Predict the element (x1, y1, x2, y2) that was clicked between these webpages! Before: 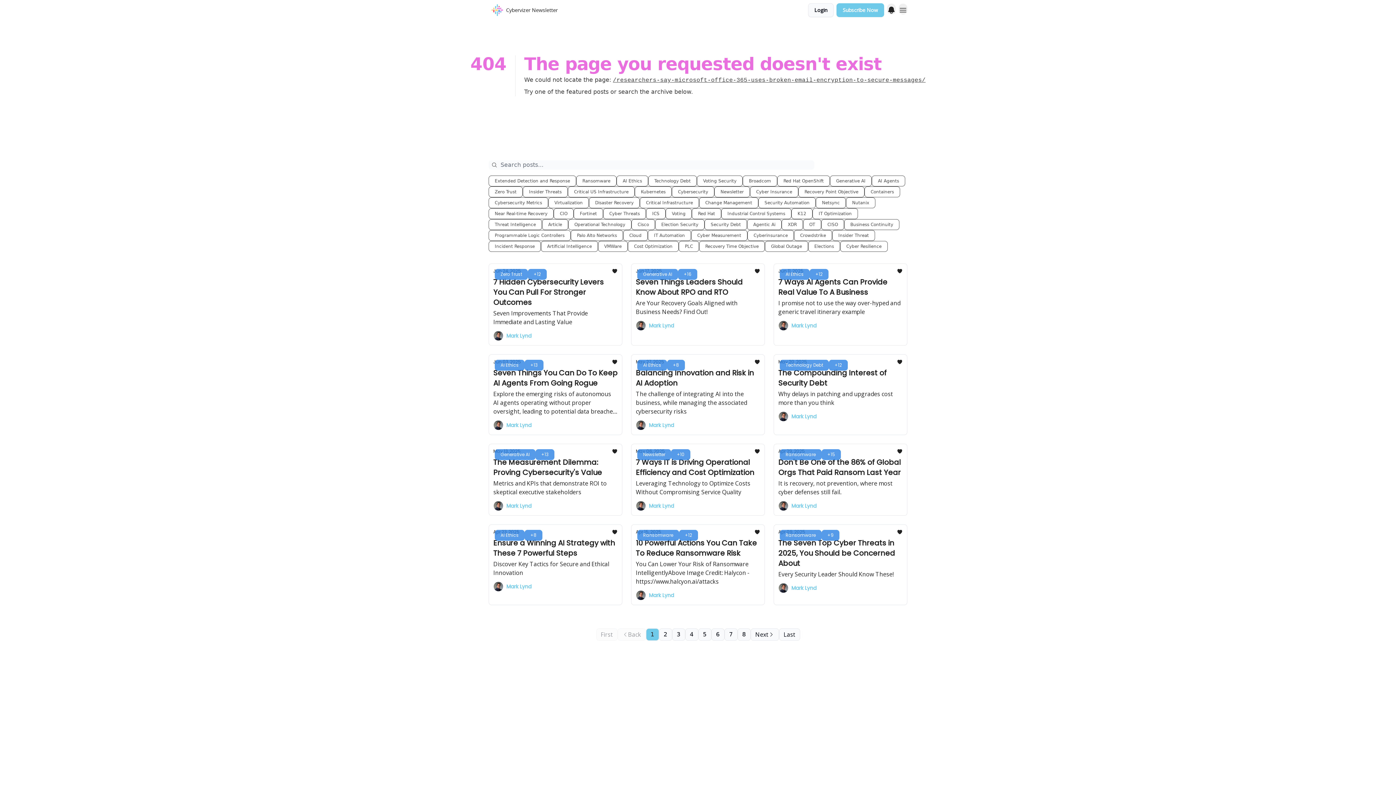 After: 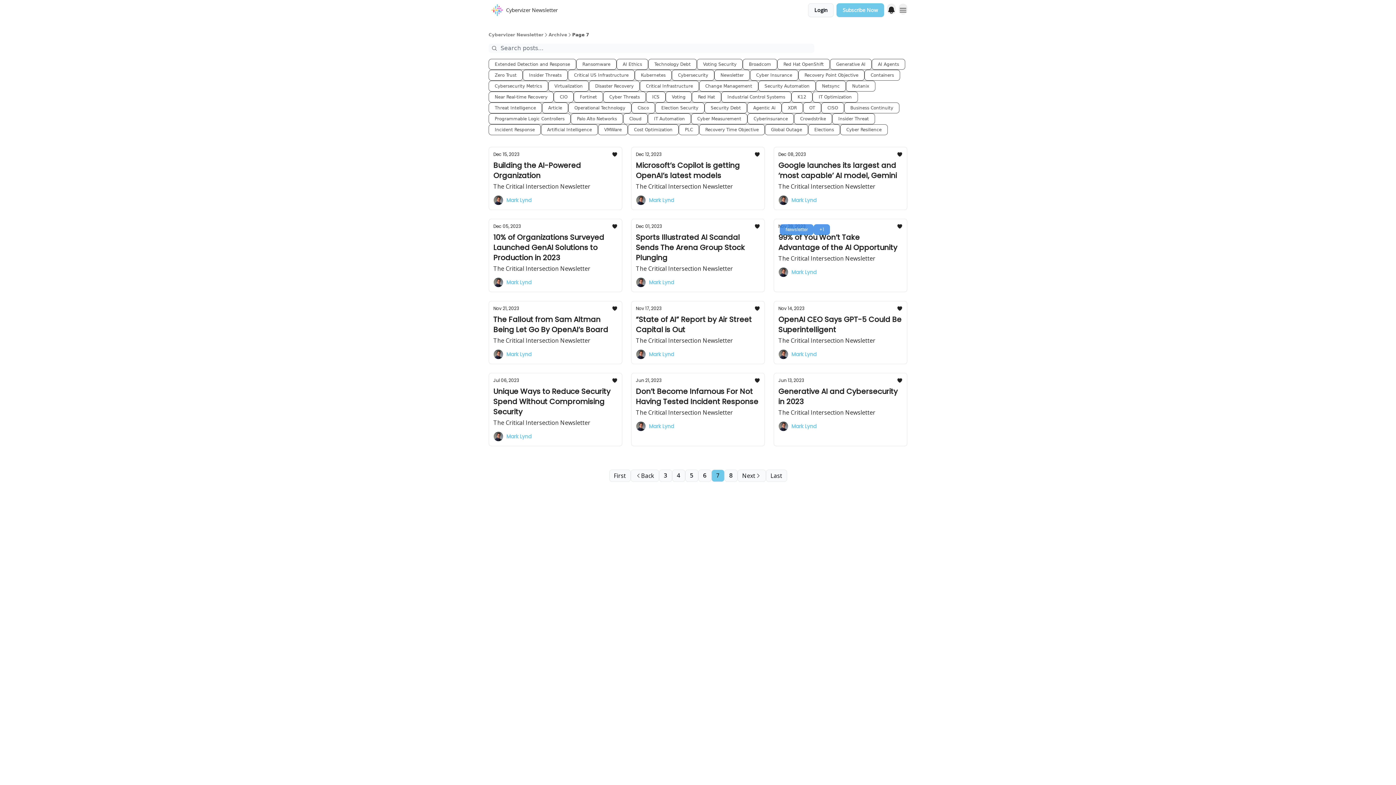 Action: label: 7 bbox: (724, 628, 737, 641)